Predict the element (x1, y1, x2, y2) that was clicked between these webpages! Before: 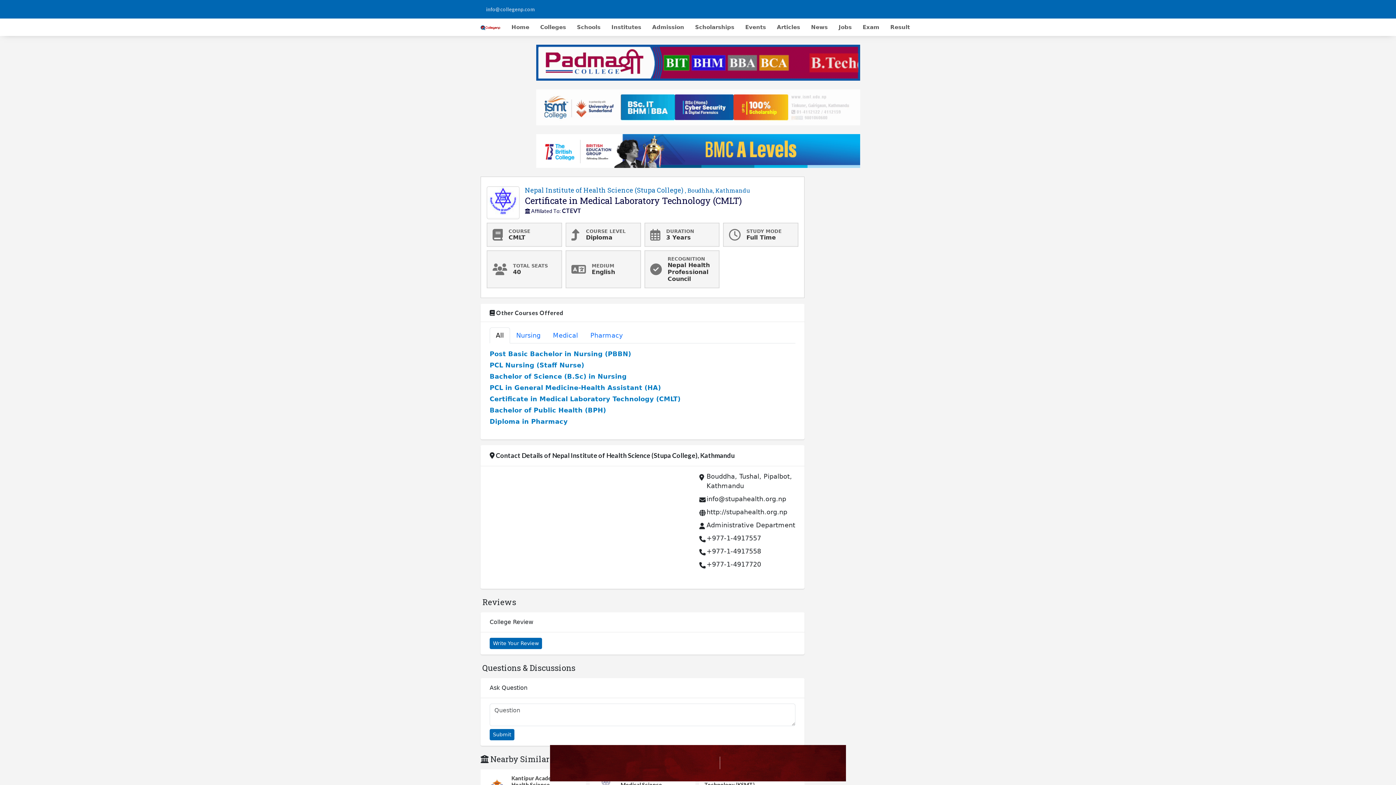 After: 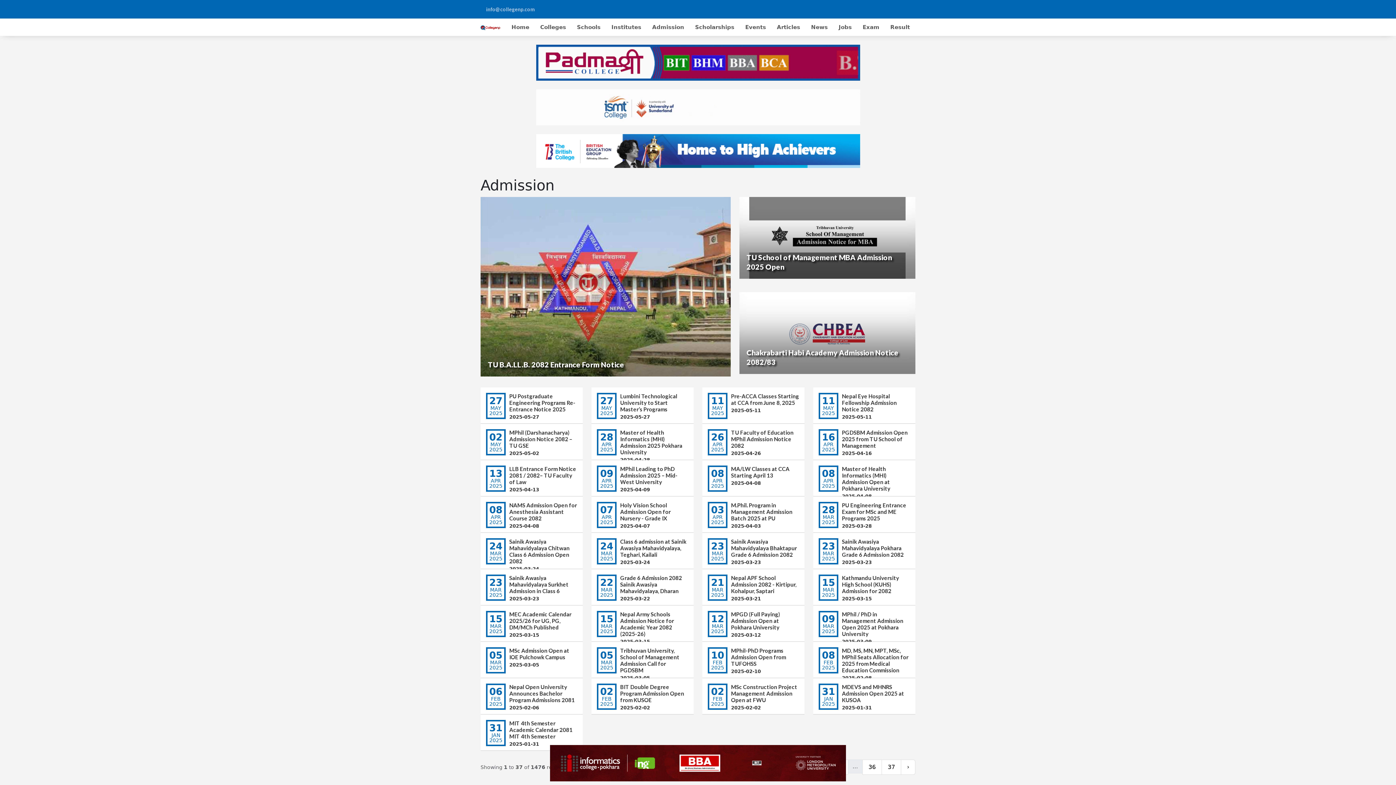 Action: bbox: (646, 21, 689, 33) label: Admission